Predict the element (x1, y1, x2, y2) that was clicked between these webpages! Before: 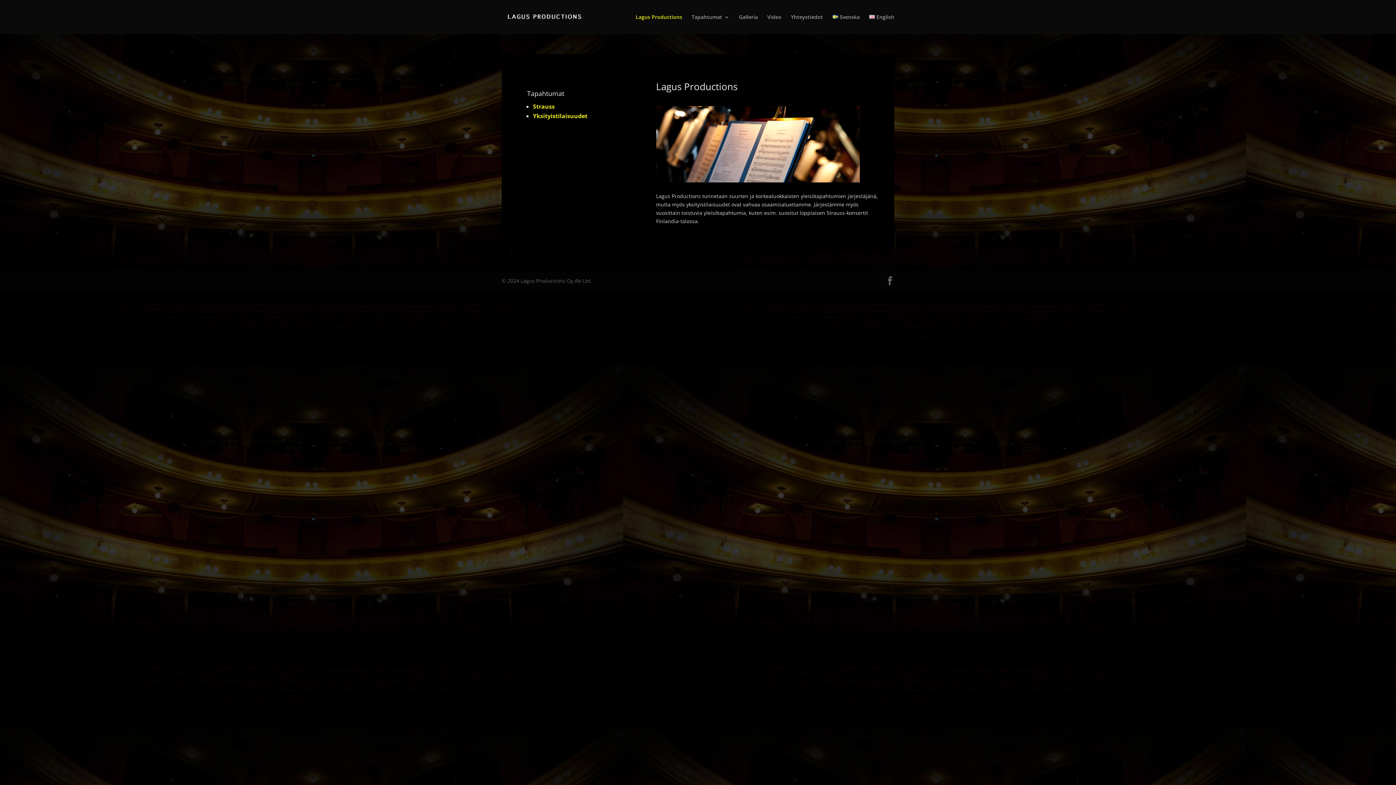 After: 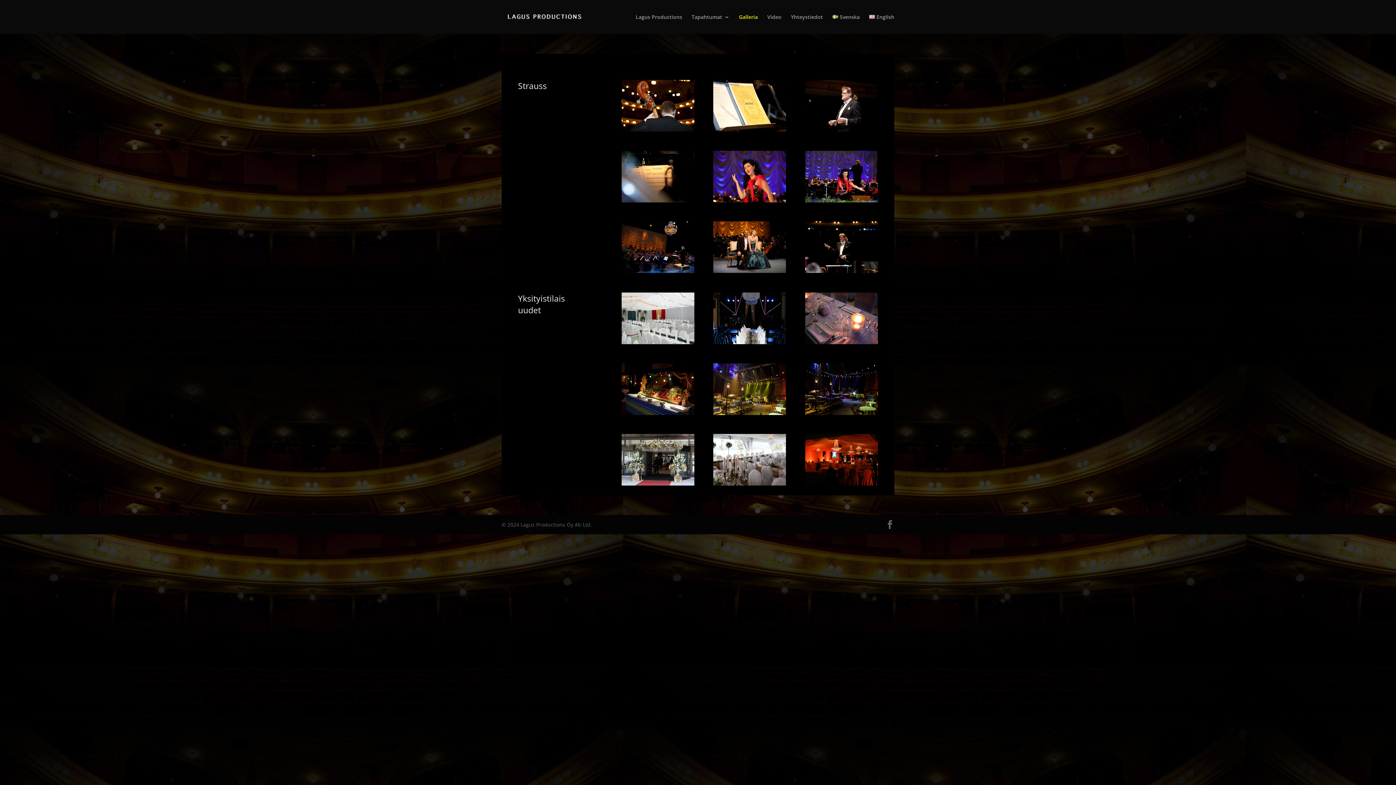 Action: label: Galleria bbox: (739, 14, 758, 34)